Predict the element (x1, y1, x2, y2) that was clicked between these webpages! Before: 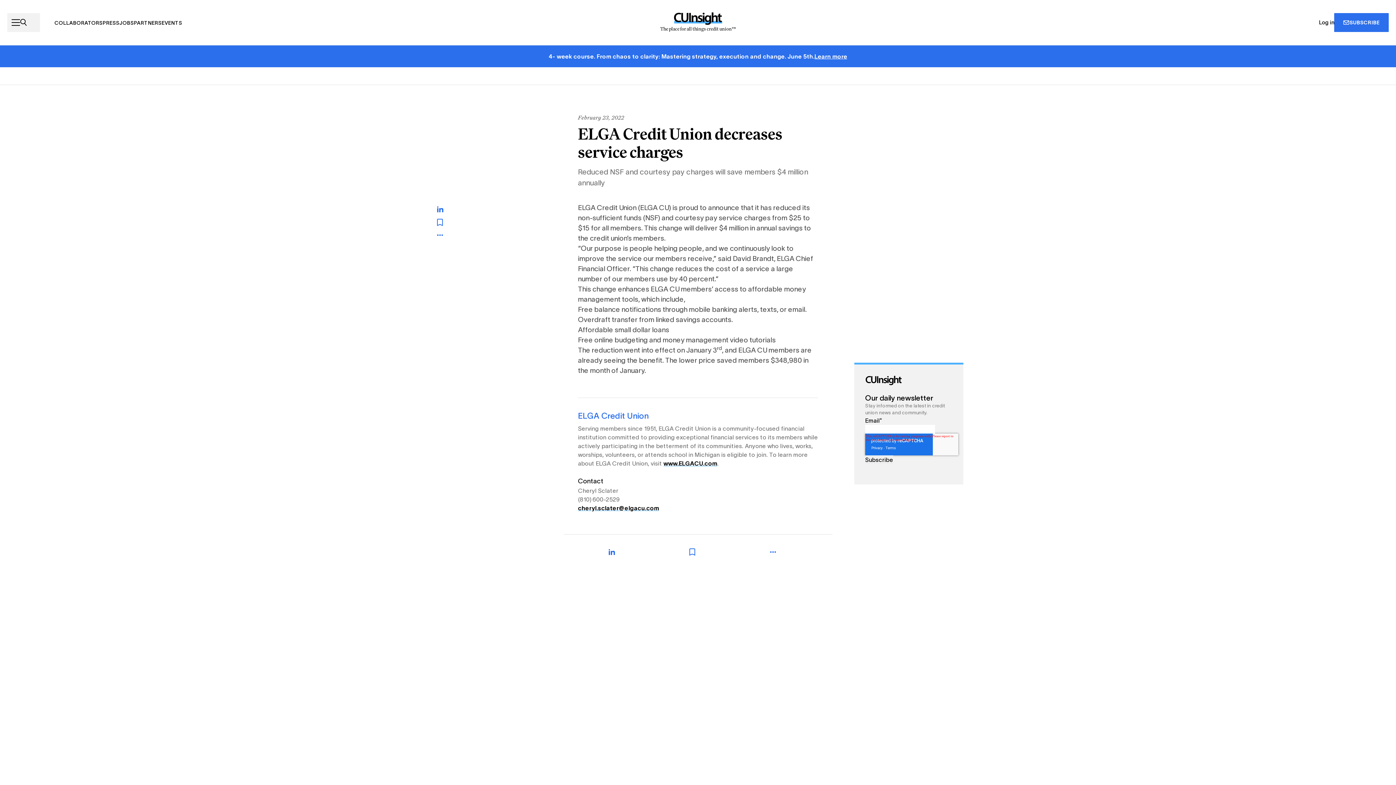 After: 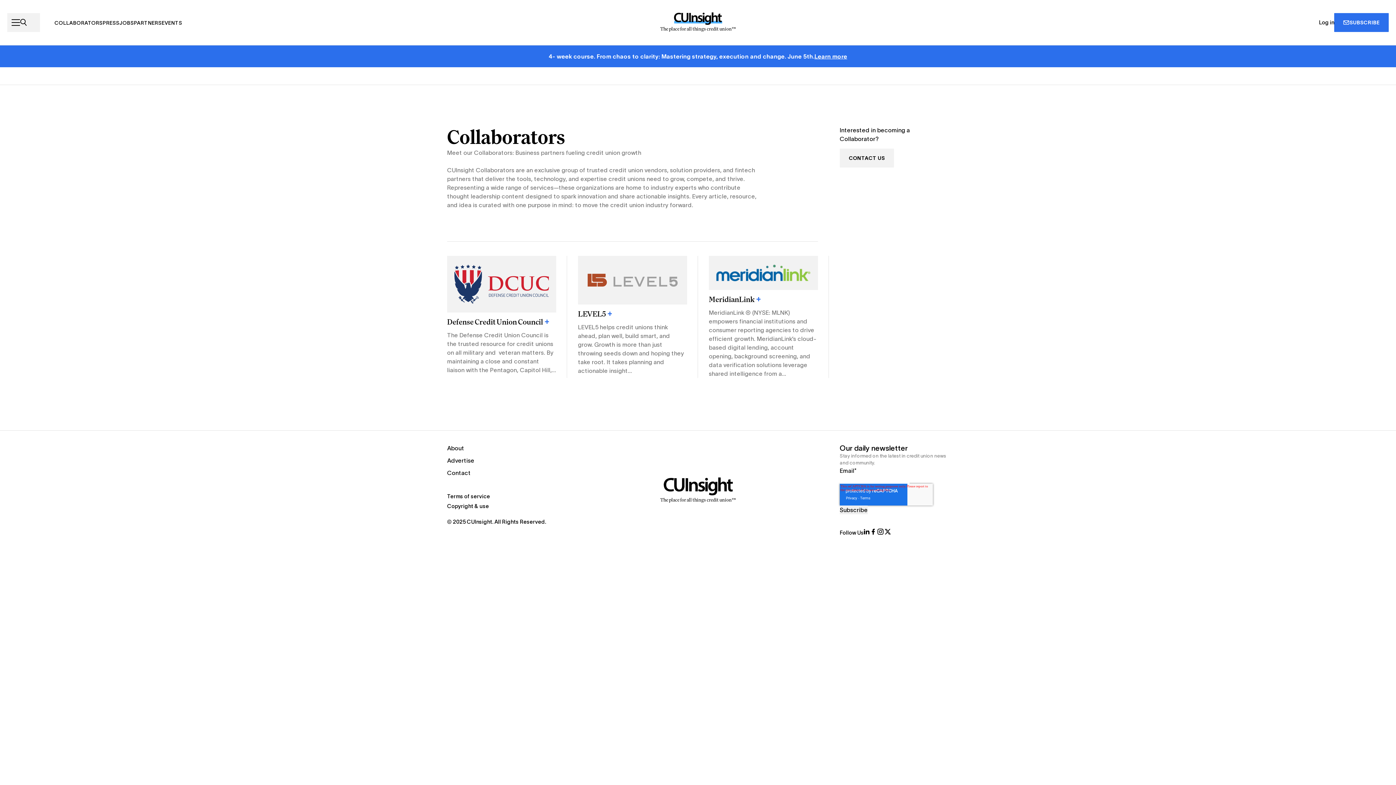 Action: label: COLLABORATORS bbox: (54, 19, 102, 26)